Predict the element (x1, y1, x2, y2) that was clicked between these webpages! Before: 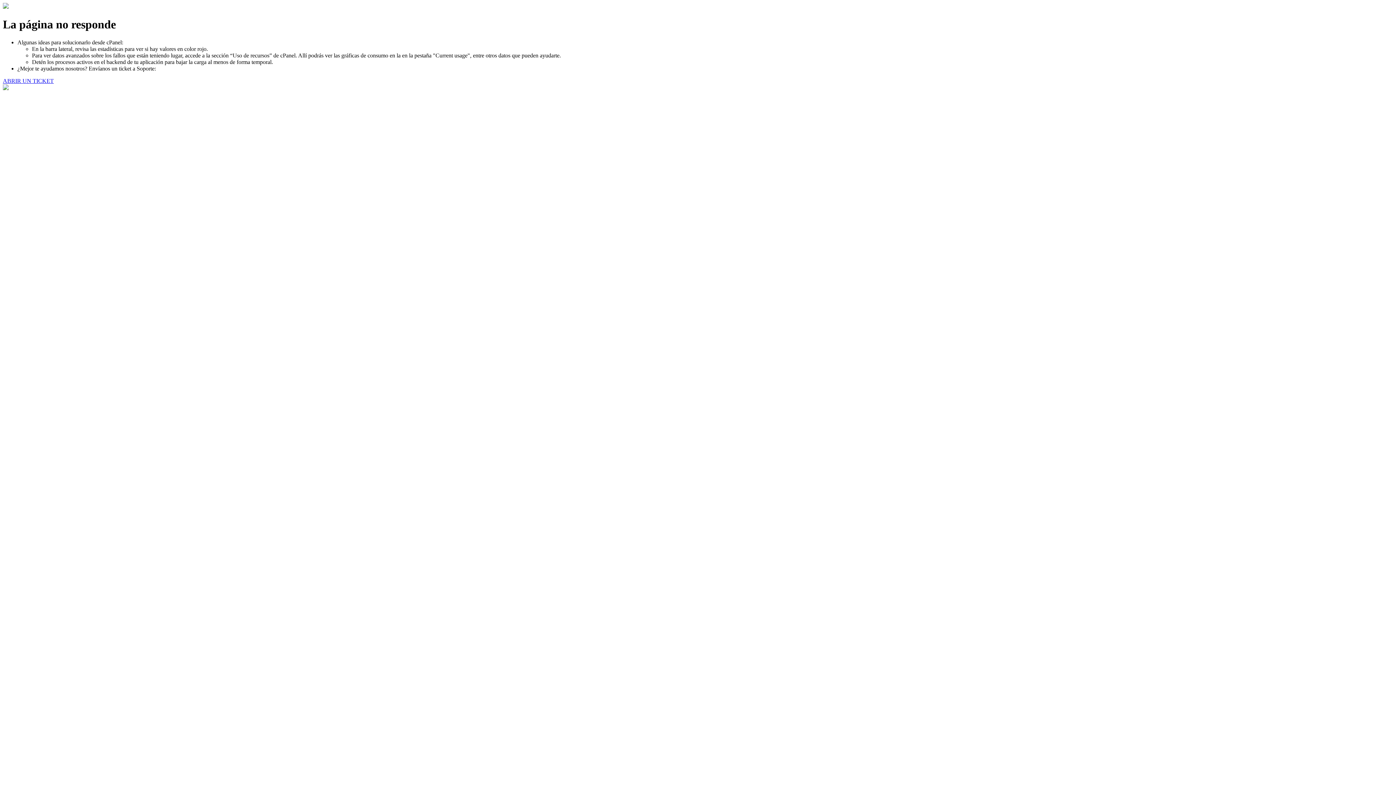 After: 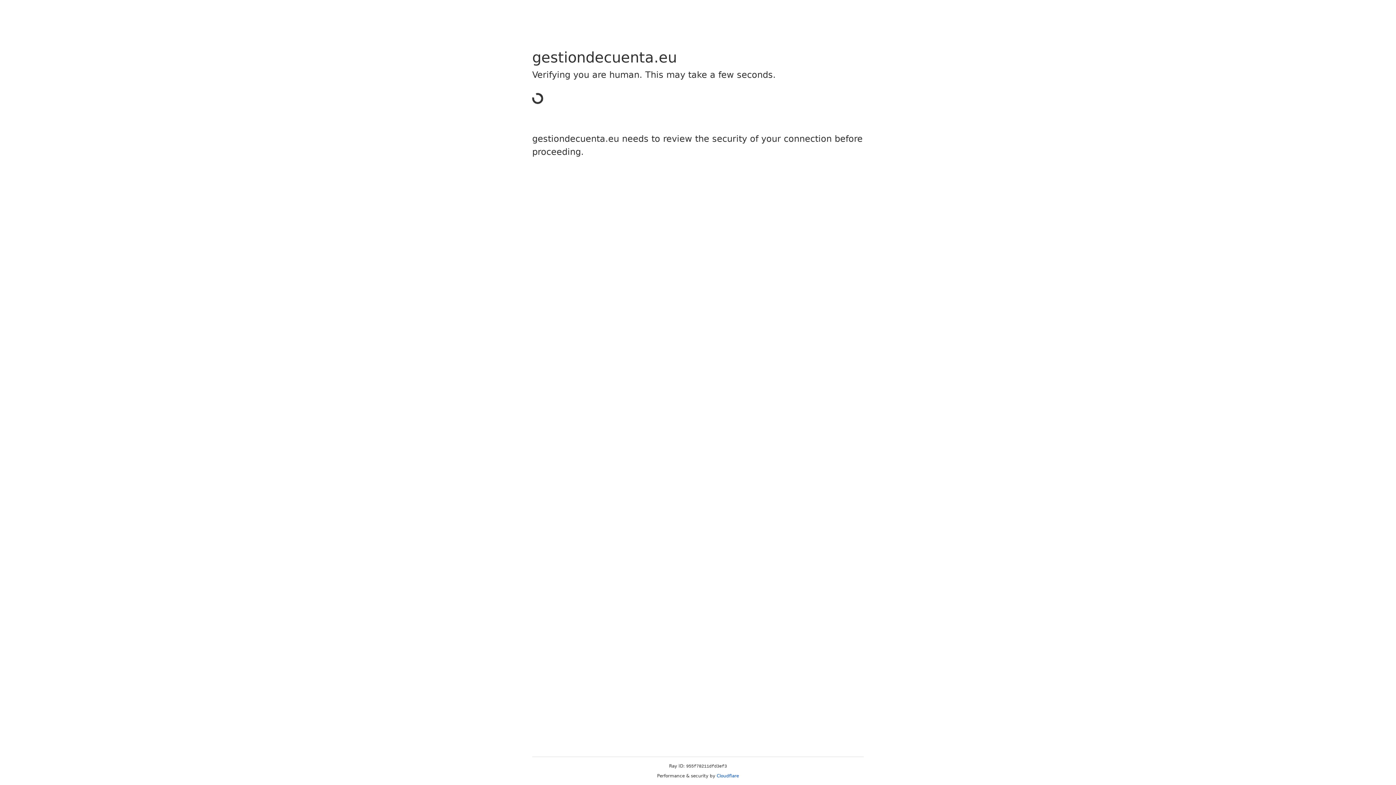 Action: label: ABRIR UN TICKET bbox: (2, 77, 53, 83)